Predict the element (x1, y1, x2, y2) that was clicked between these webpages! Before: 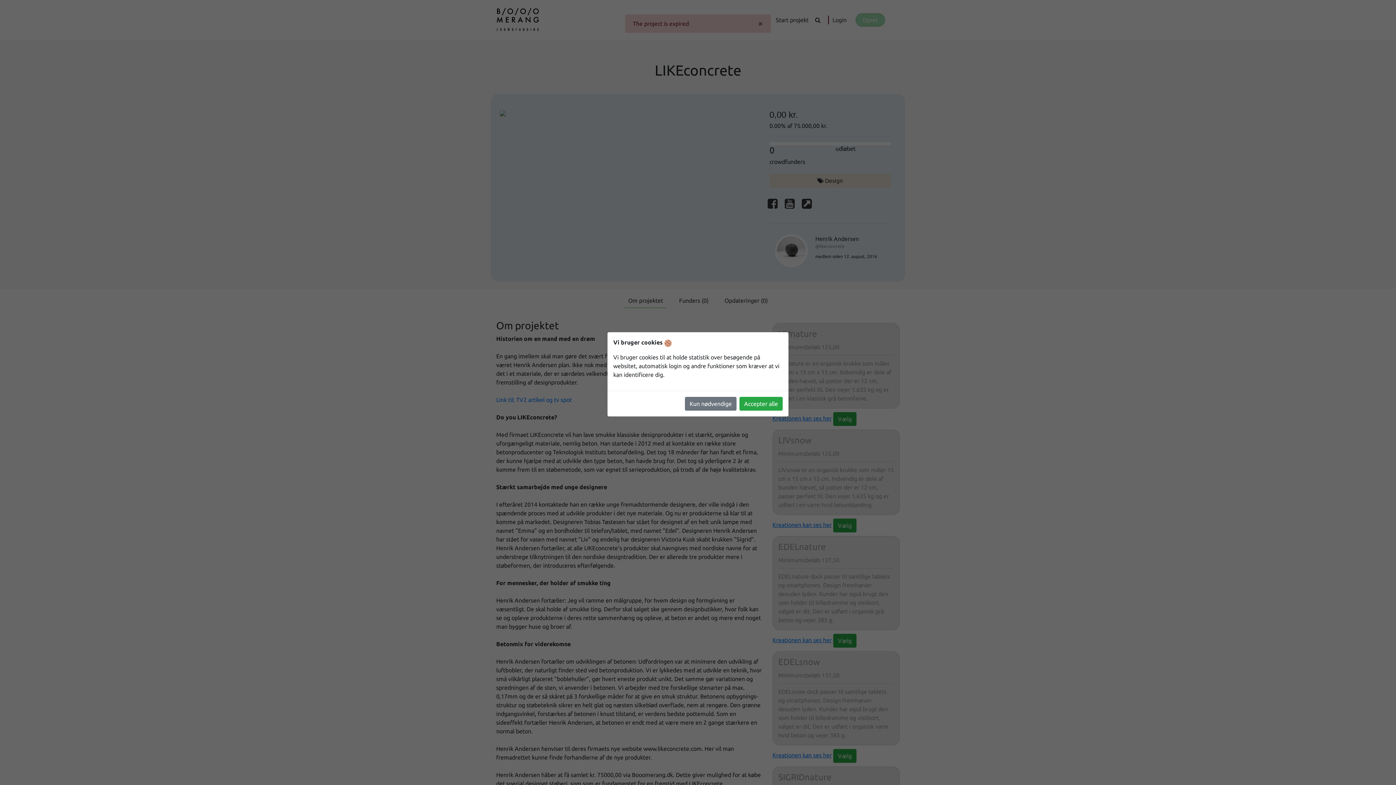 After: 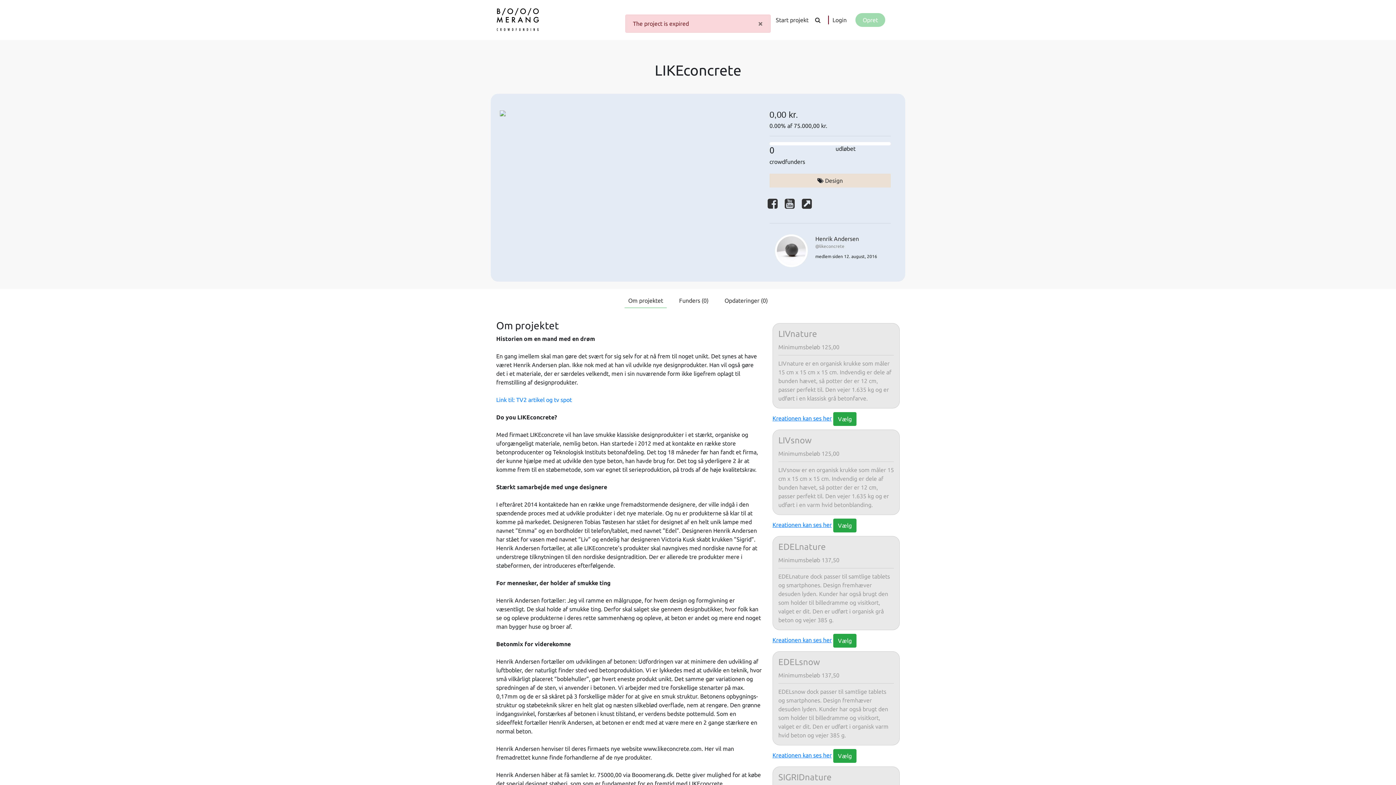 Action: bbox: (685, 396, 736, 410) label: Kun nødvendige